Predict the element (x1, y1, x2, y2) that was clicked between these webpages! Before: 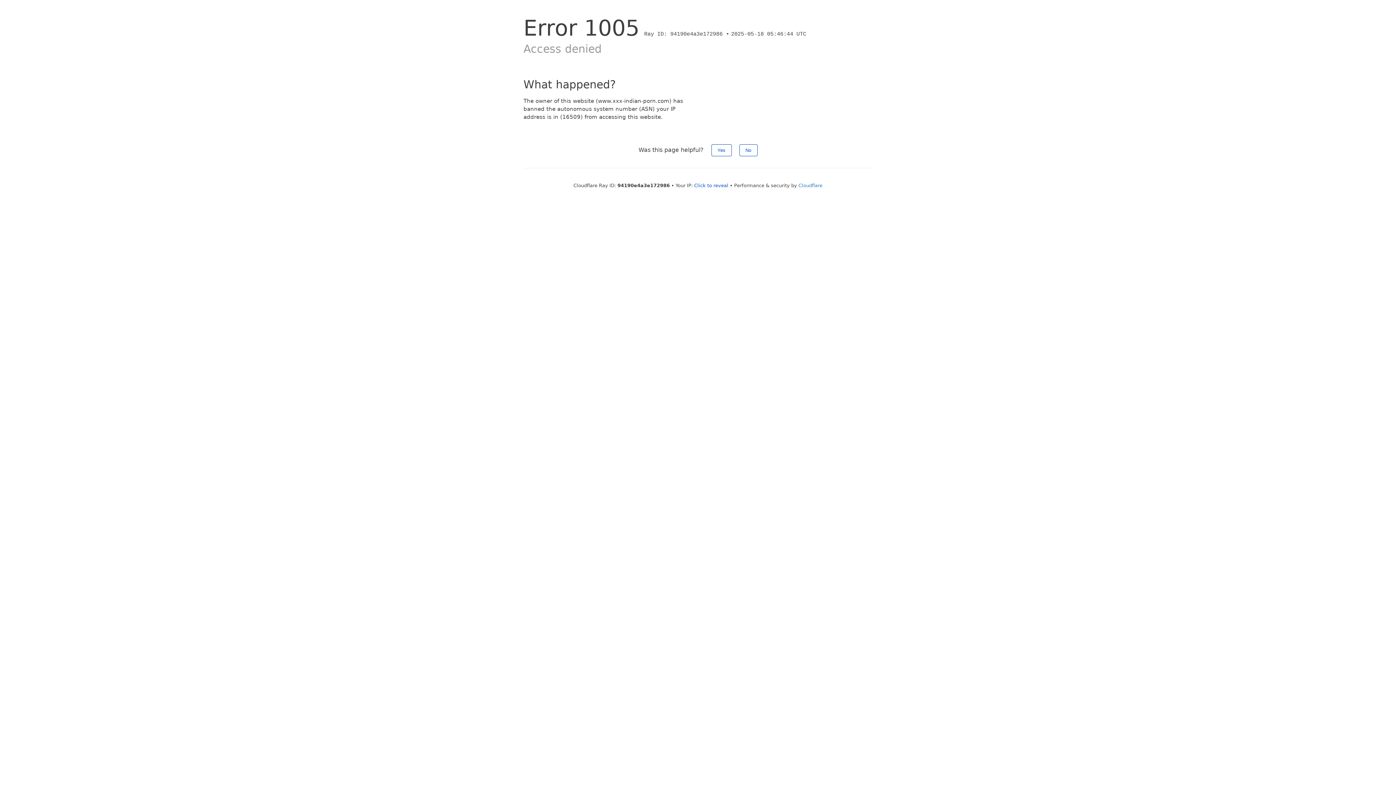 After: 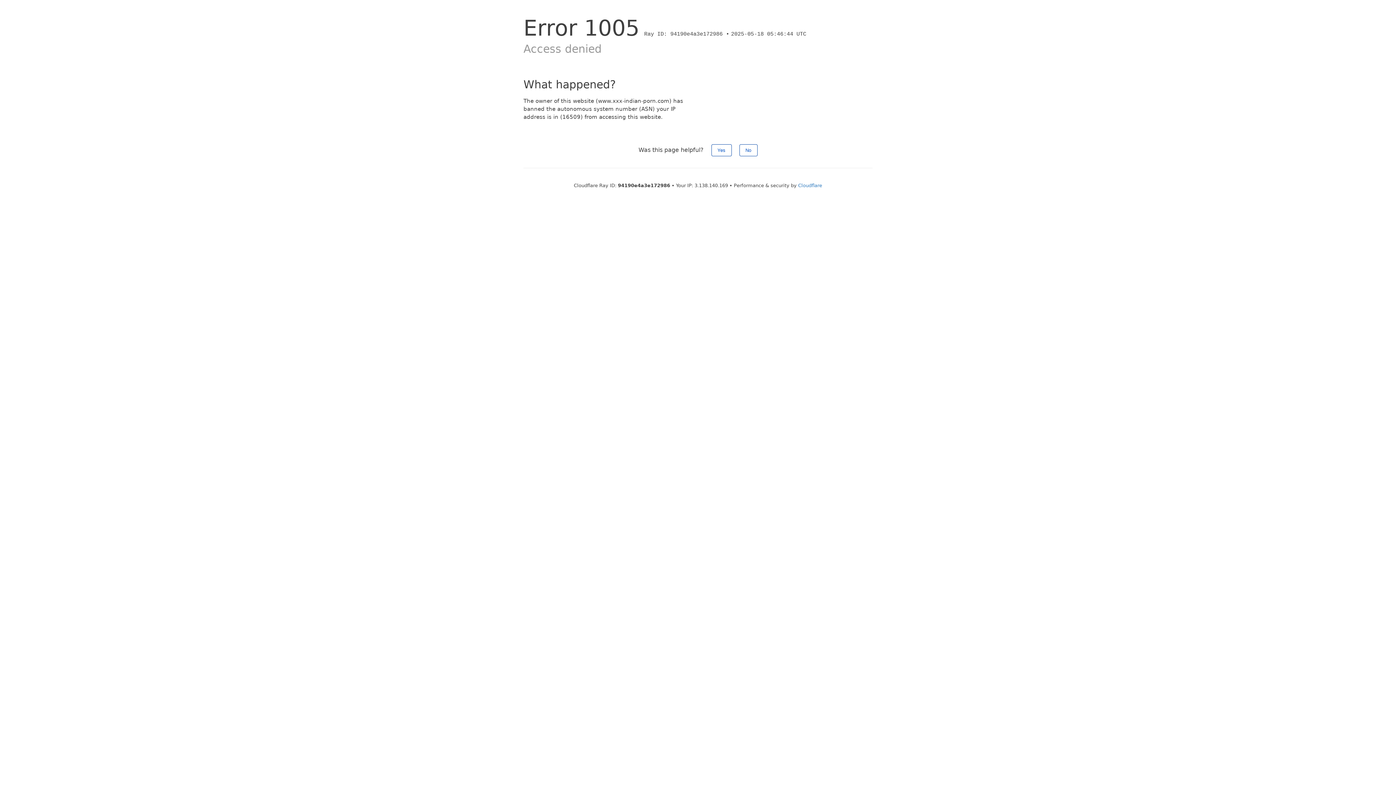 Action: label: Click to reveal bbox: (694, 182, 728, 188)